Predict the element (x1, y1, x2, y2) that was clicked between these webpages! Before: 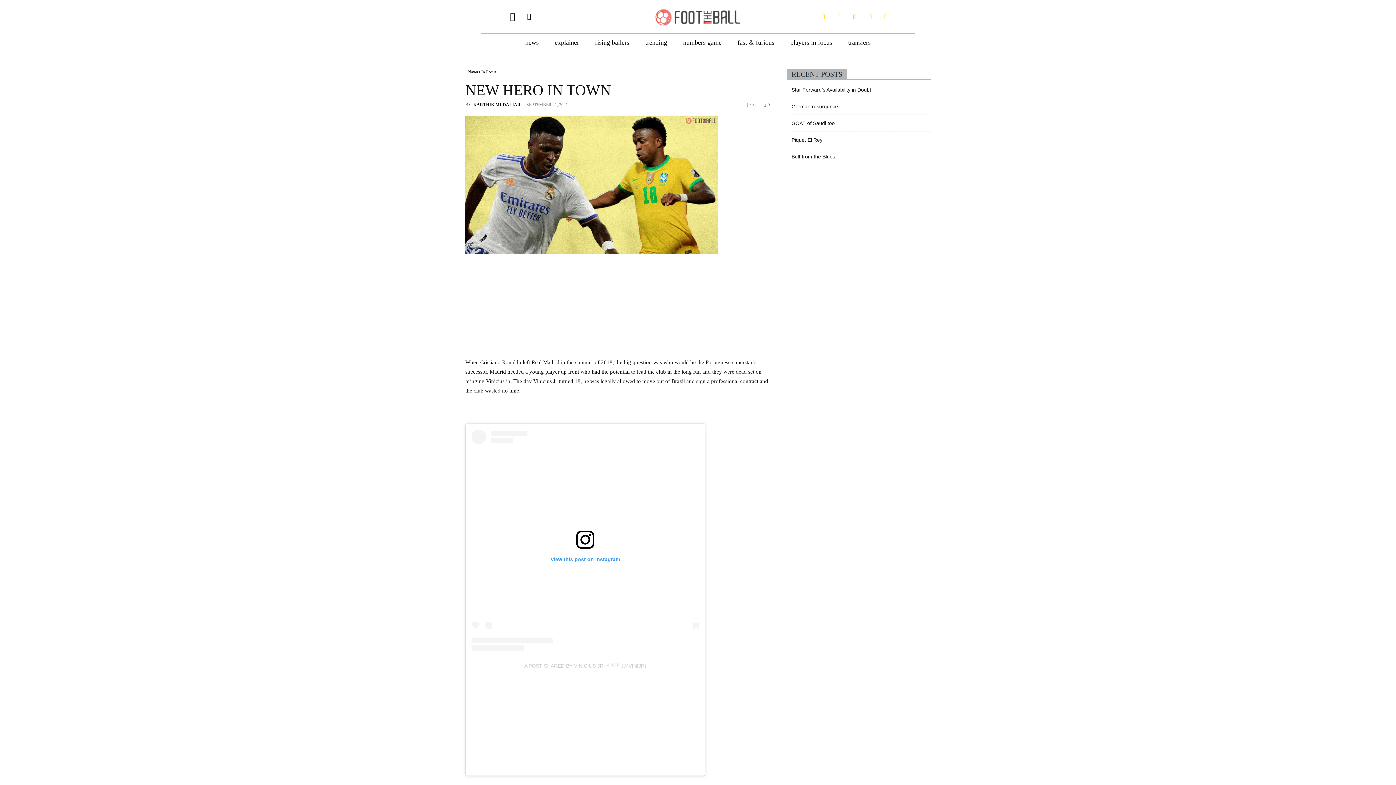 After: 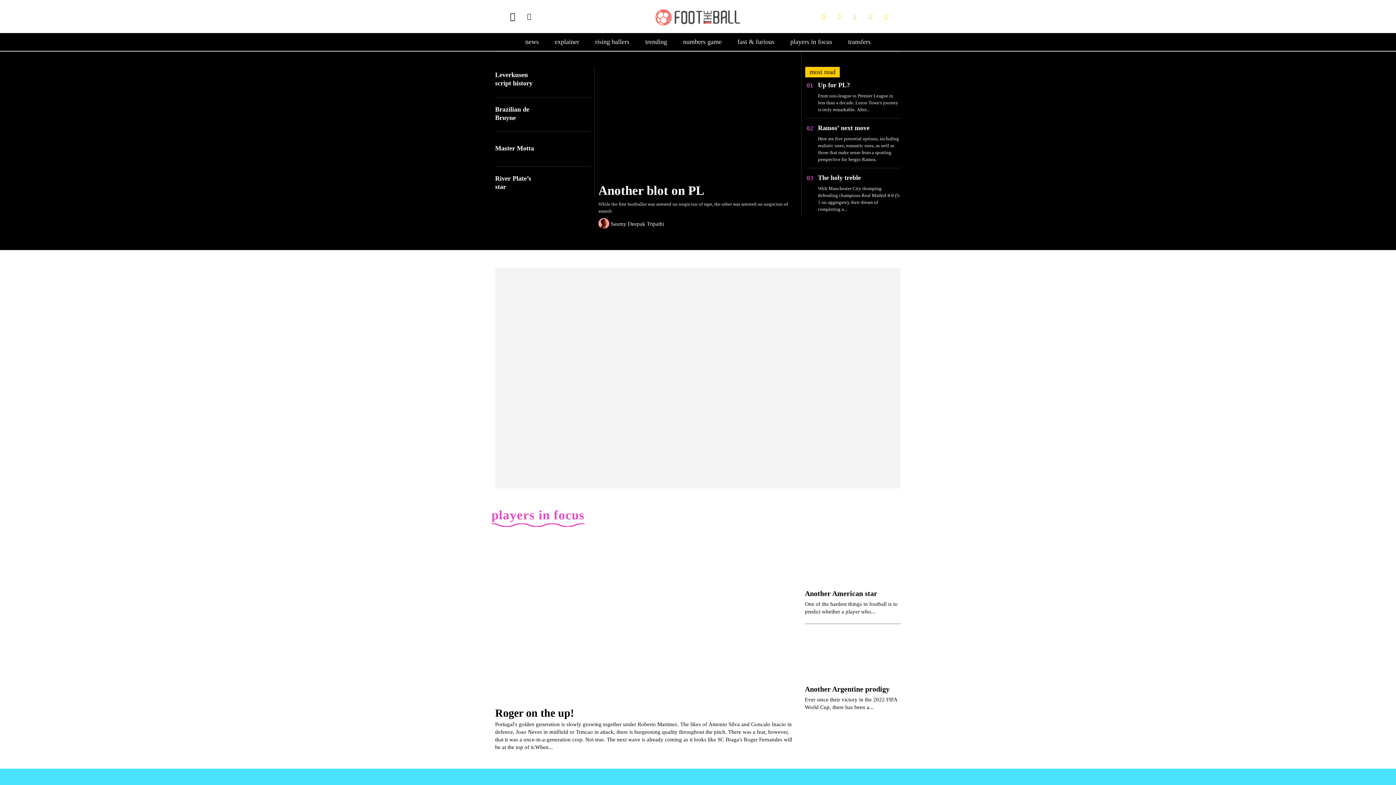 Action: bbox: (604, 0, 791, 33)